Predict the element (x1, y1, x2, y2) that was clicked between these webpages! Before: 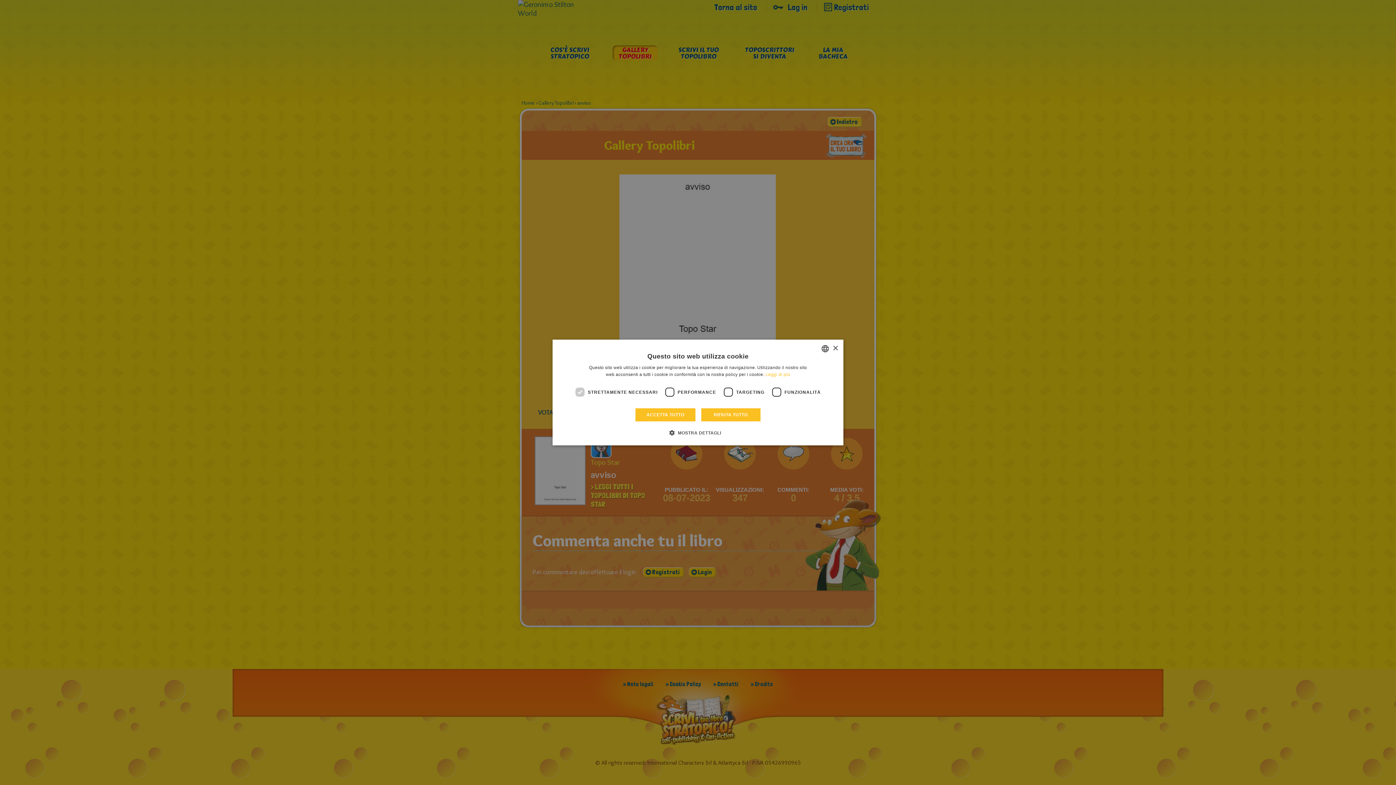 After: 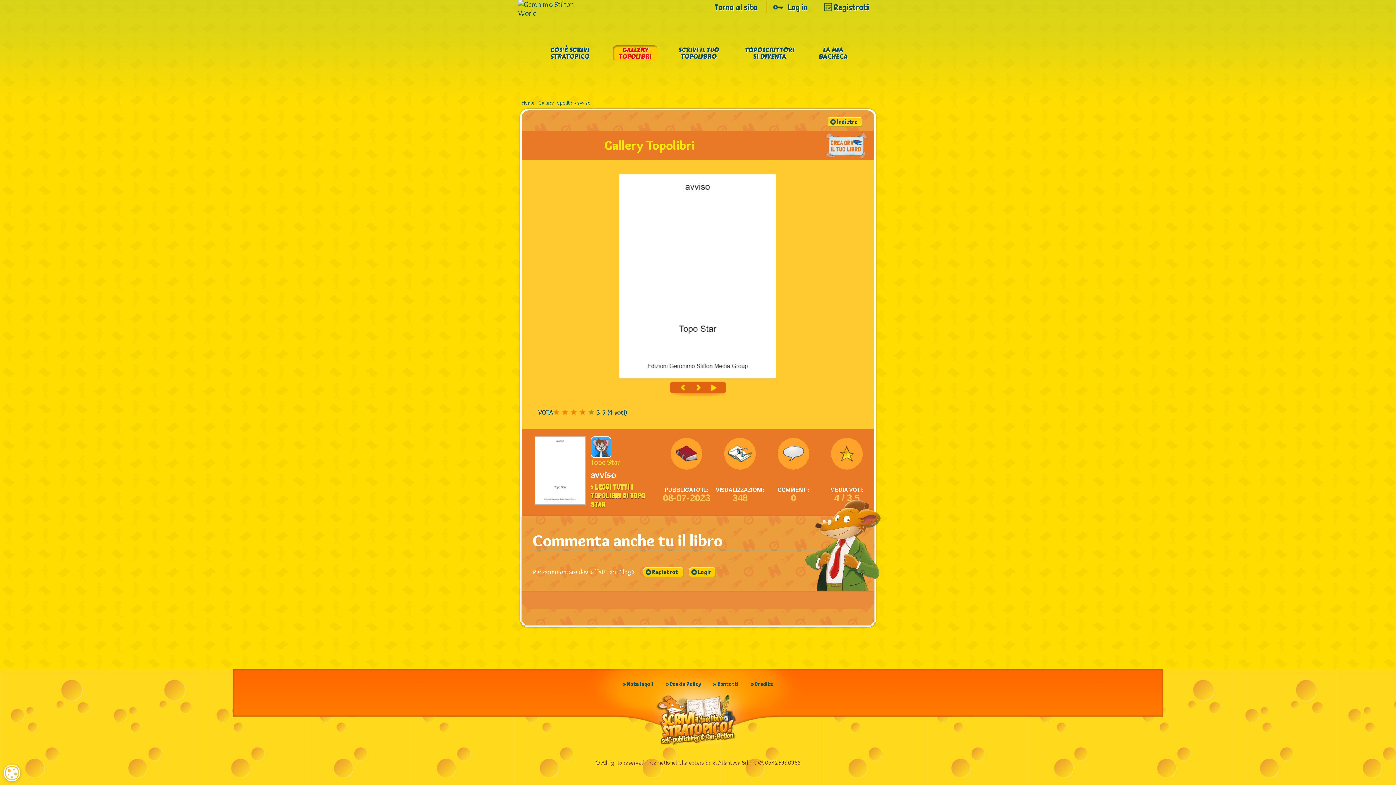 Action: label: Close bbox: (832, 345, 838, 351)